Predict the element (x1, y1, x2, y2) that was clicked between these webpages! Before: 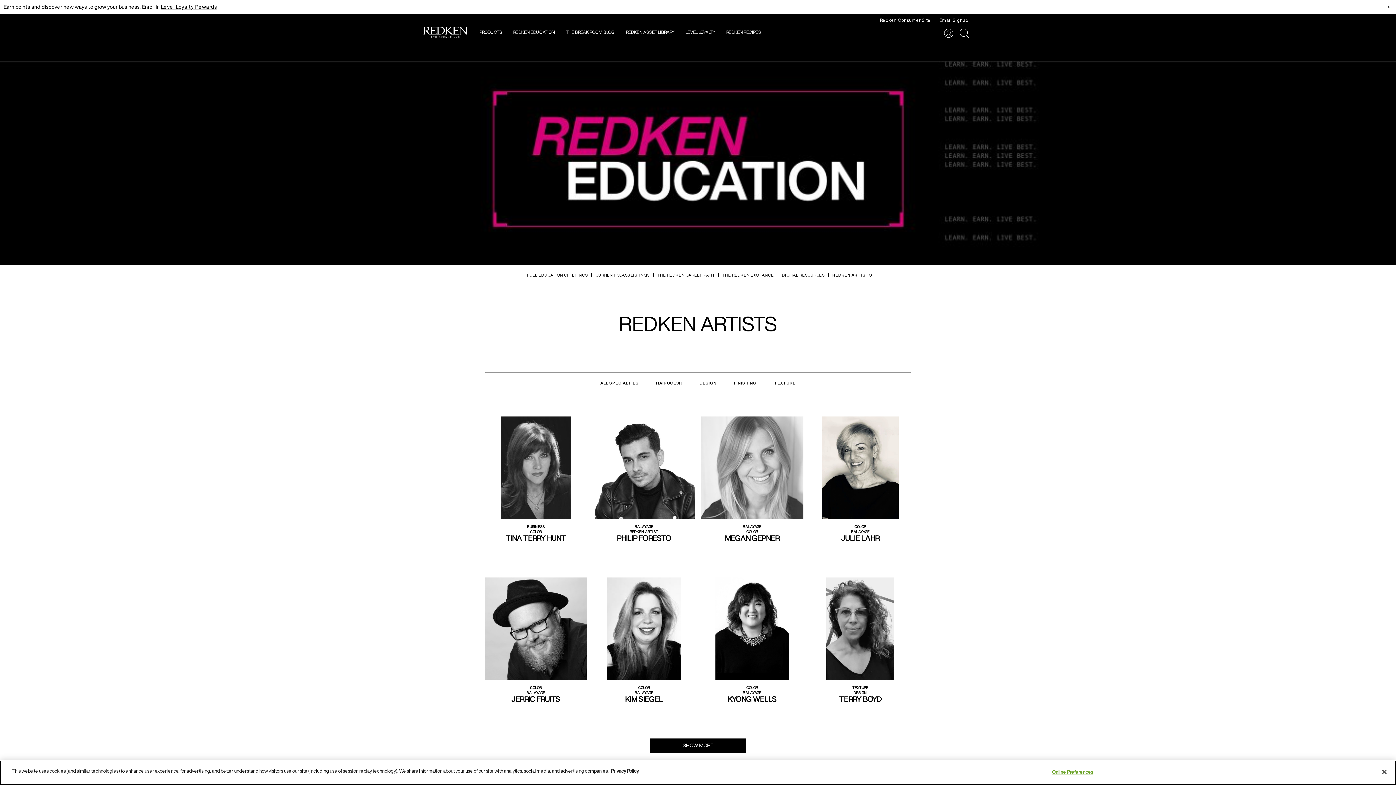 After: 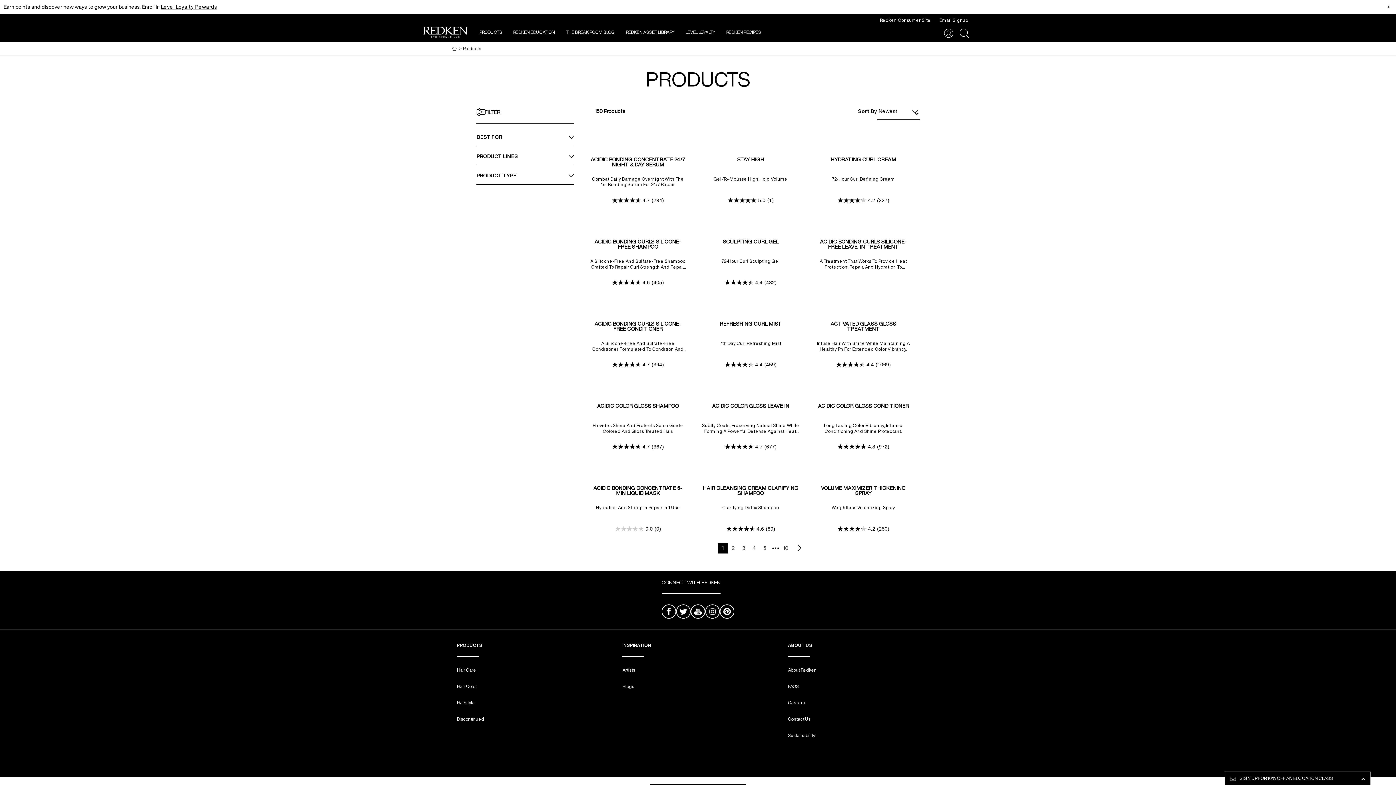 Action: bbox: (474, 24, 507, 40) label: Products